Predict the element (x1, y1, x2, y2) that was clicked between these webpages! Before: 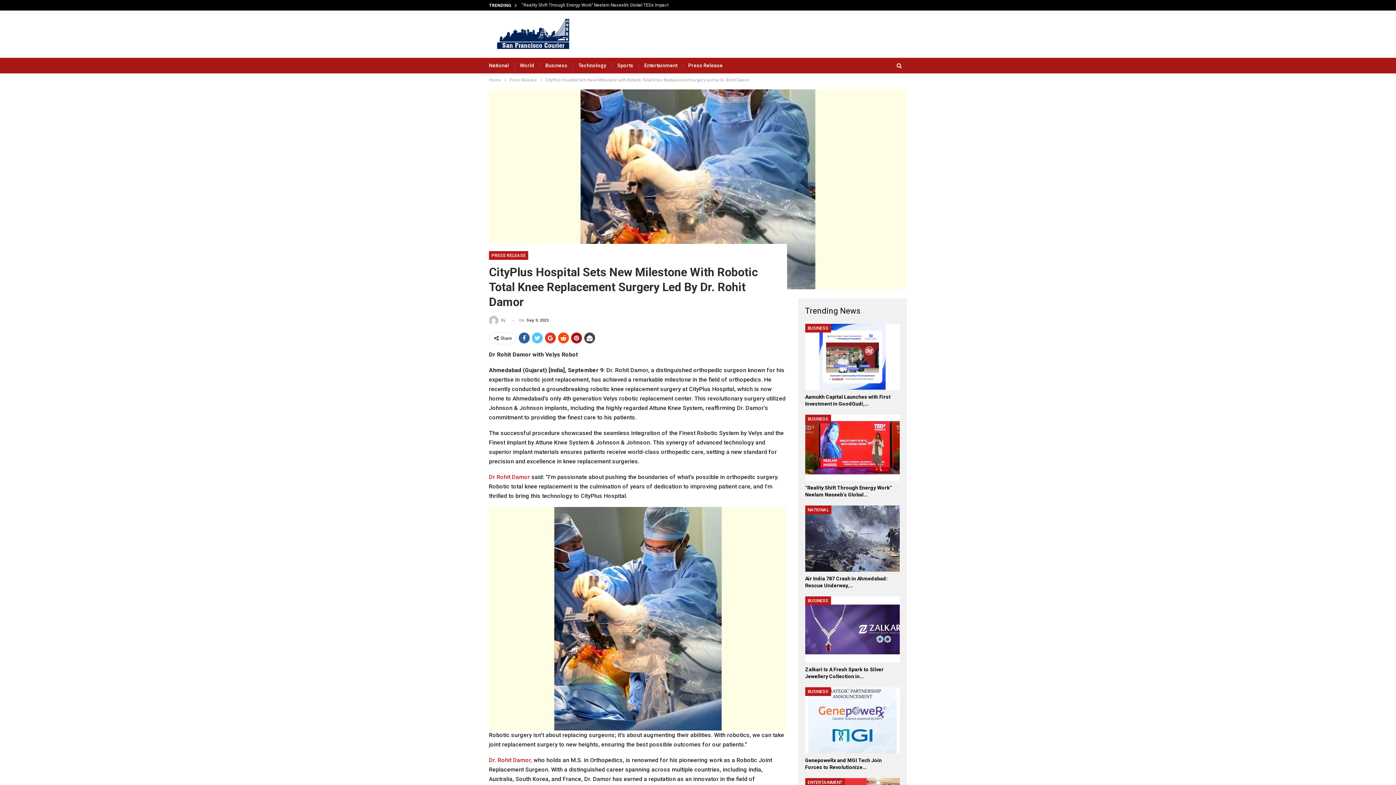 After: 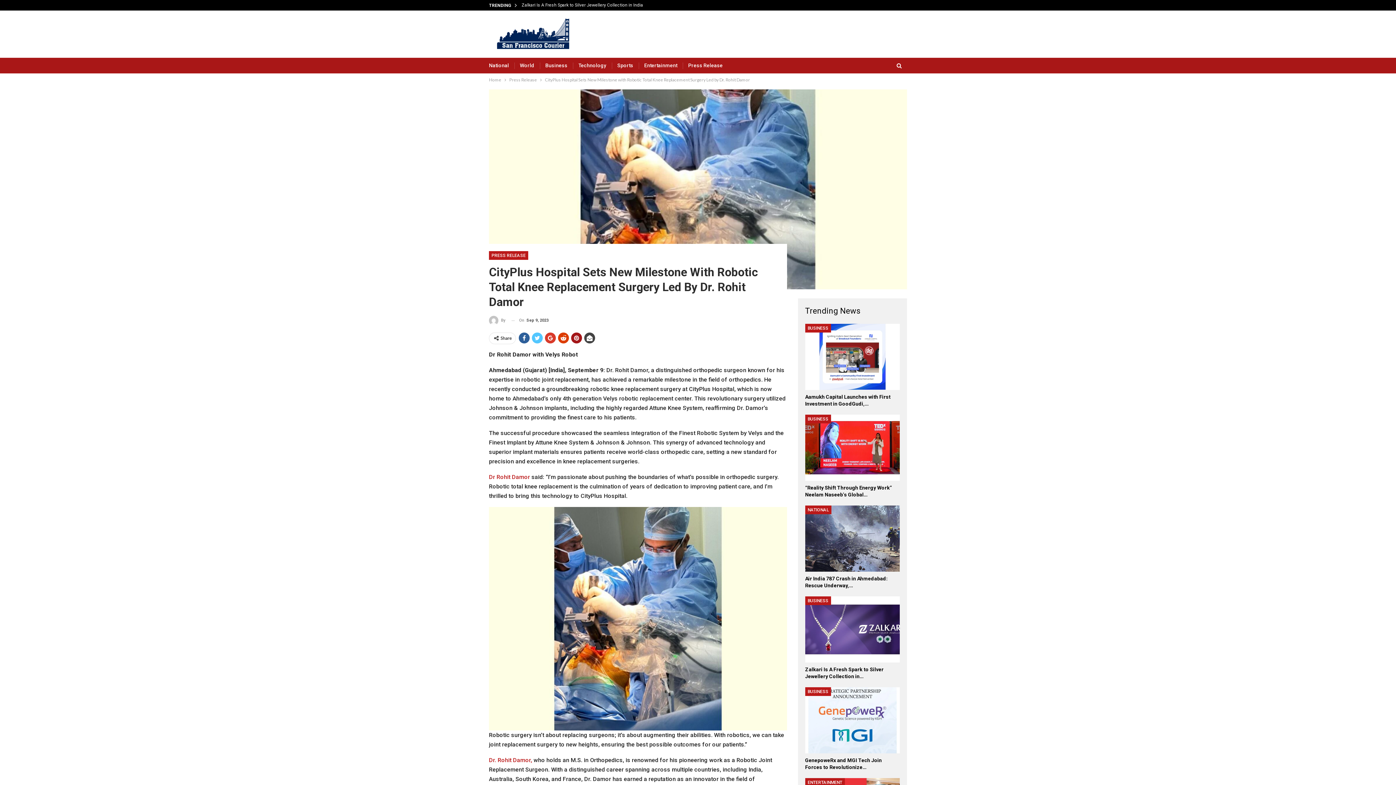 Action: bbox: (558, 332, 569, 343)